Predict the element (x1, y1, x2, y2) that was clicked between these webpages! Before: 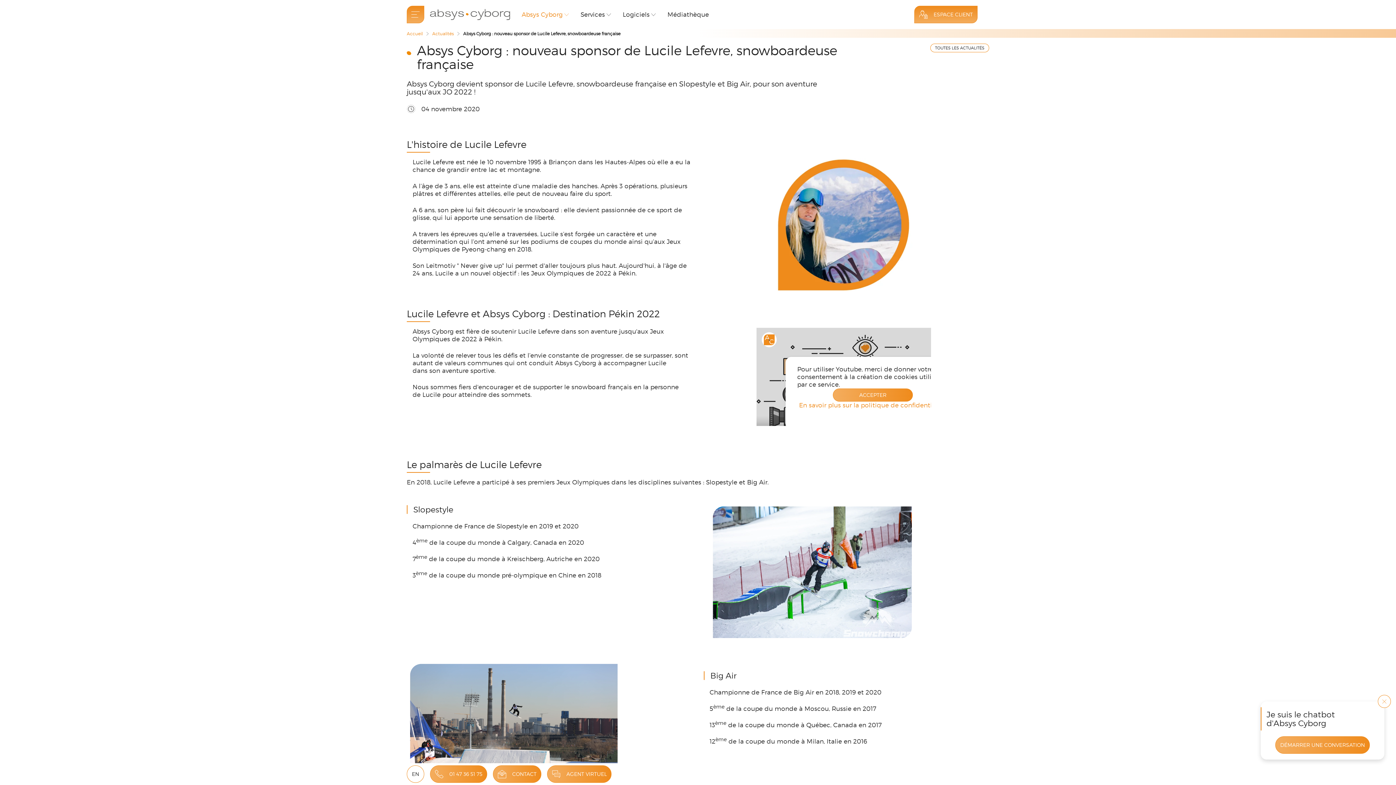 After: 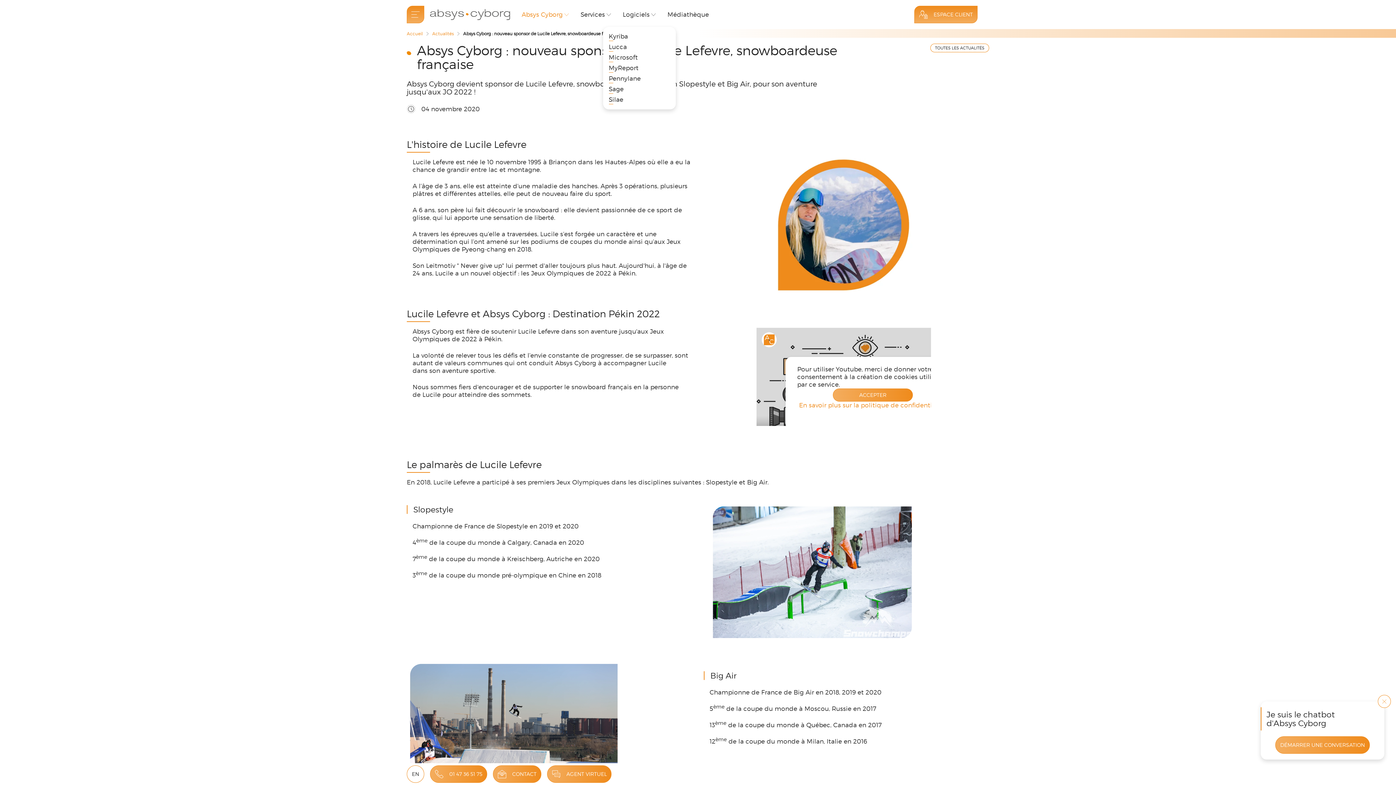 Action: bbox: (617, 5, 661, 23) label: Logiciels